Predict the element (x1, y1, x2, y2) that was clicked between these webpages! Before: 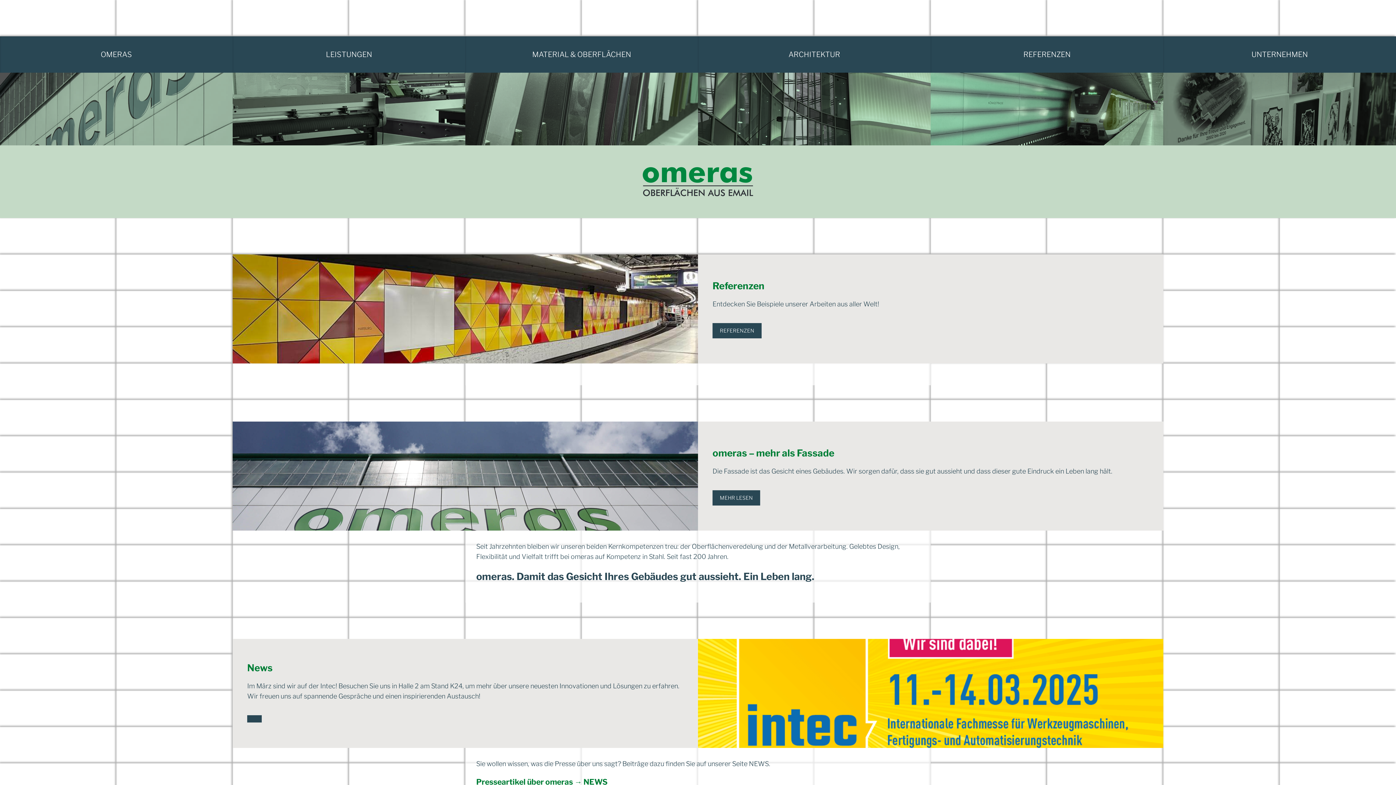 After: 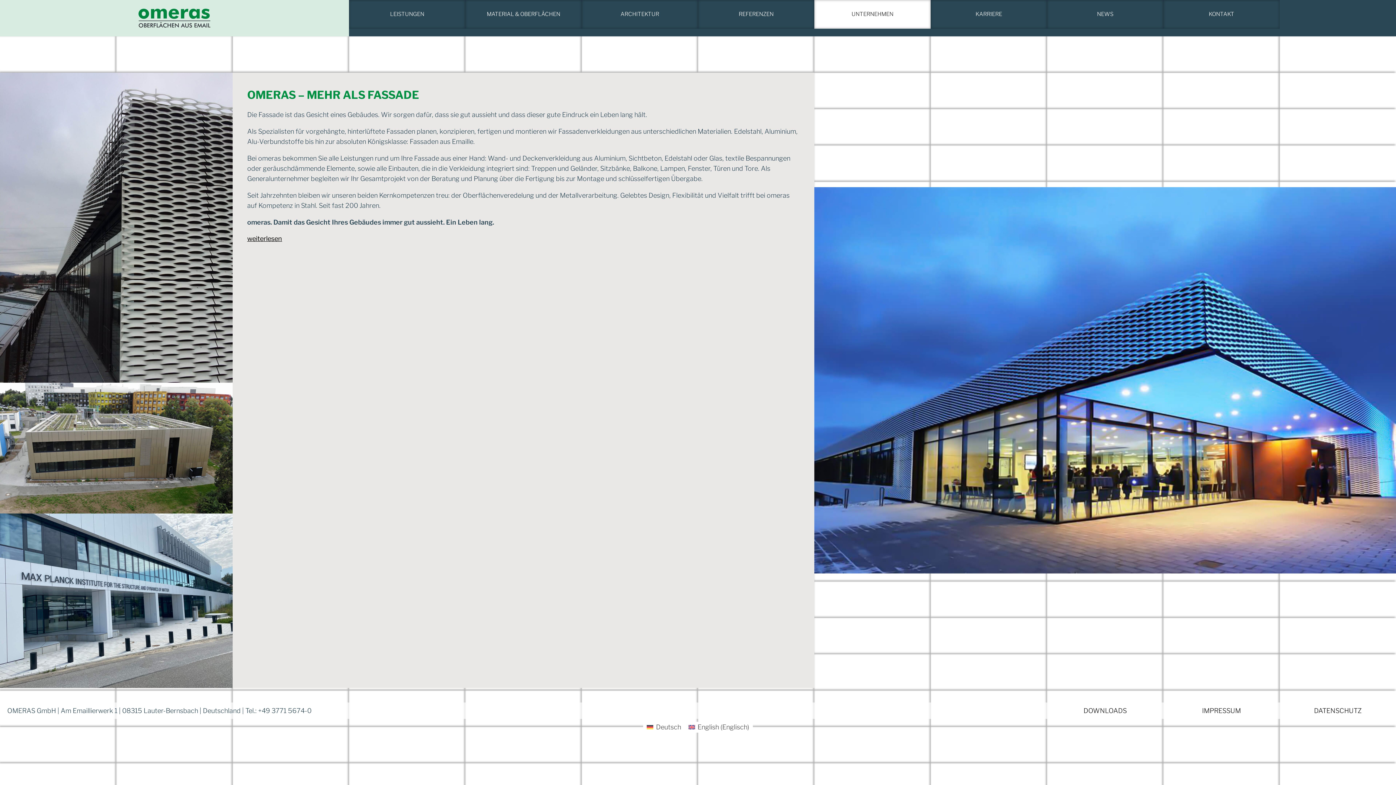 Action: label: UNTERNEHMEN bbox: (1163, 36, 1396, 145)